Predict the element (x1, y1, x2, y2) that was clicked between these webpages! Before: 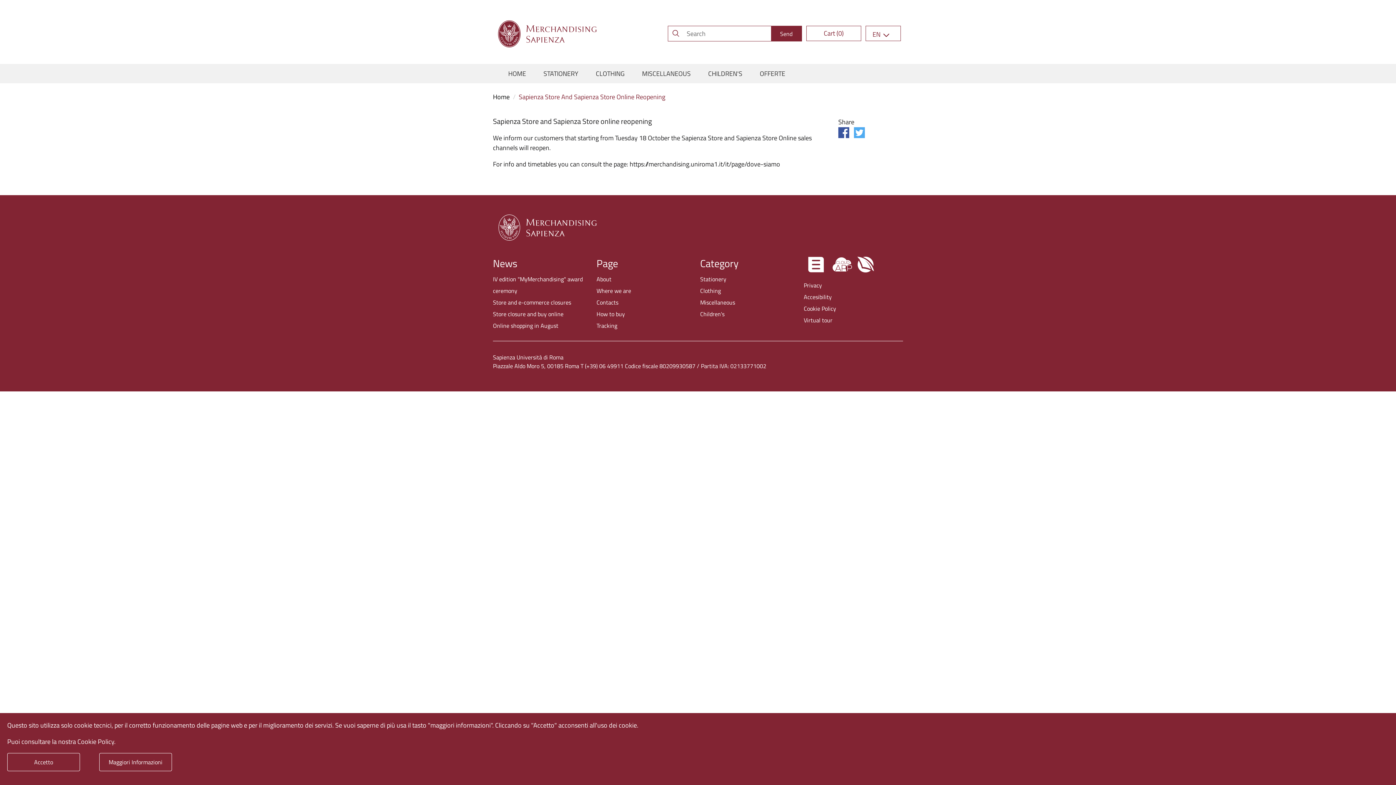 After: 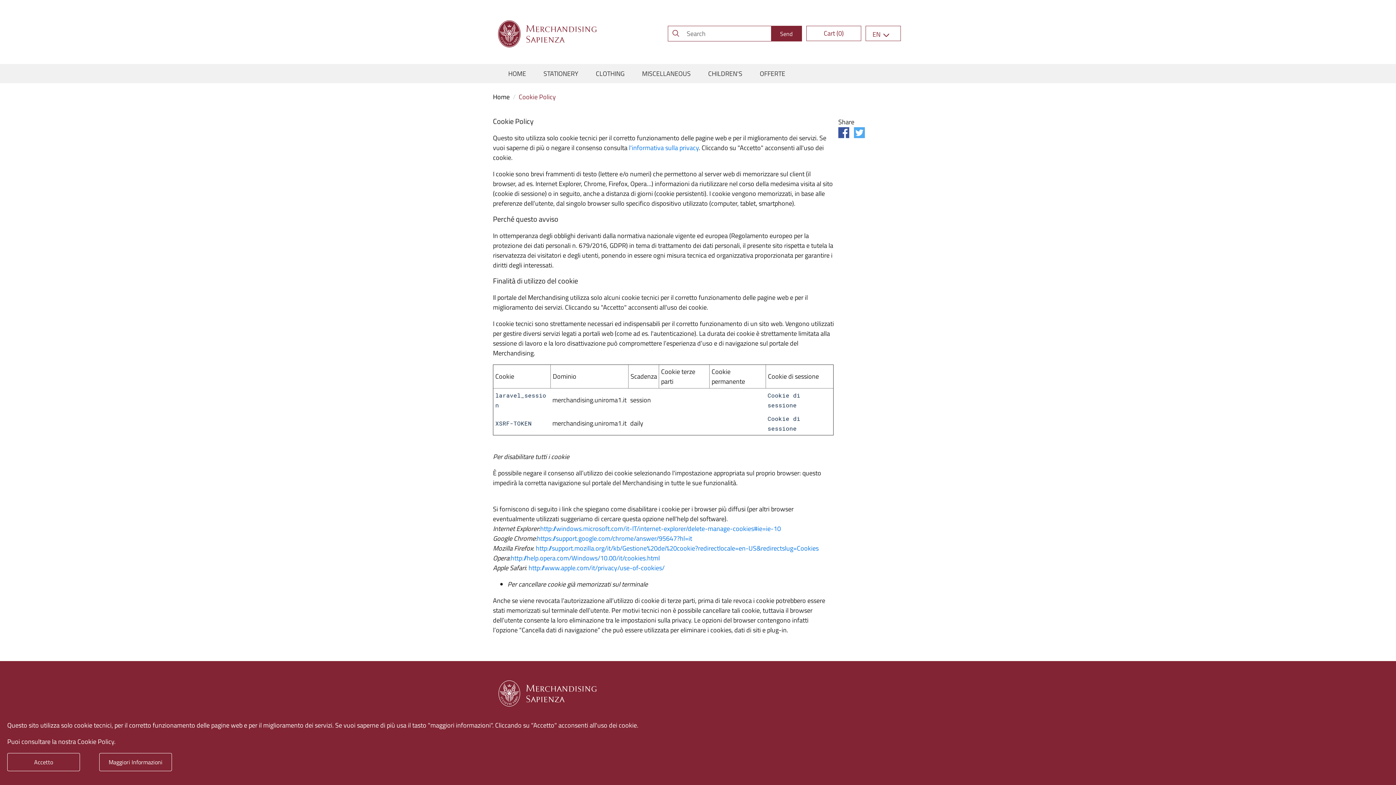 Action: label: Maggiori Informazioni bbox: (99, 753, 172, 771)